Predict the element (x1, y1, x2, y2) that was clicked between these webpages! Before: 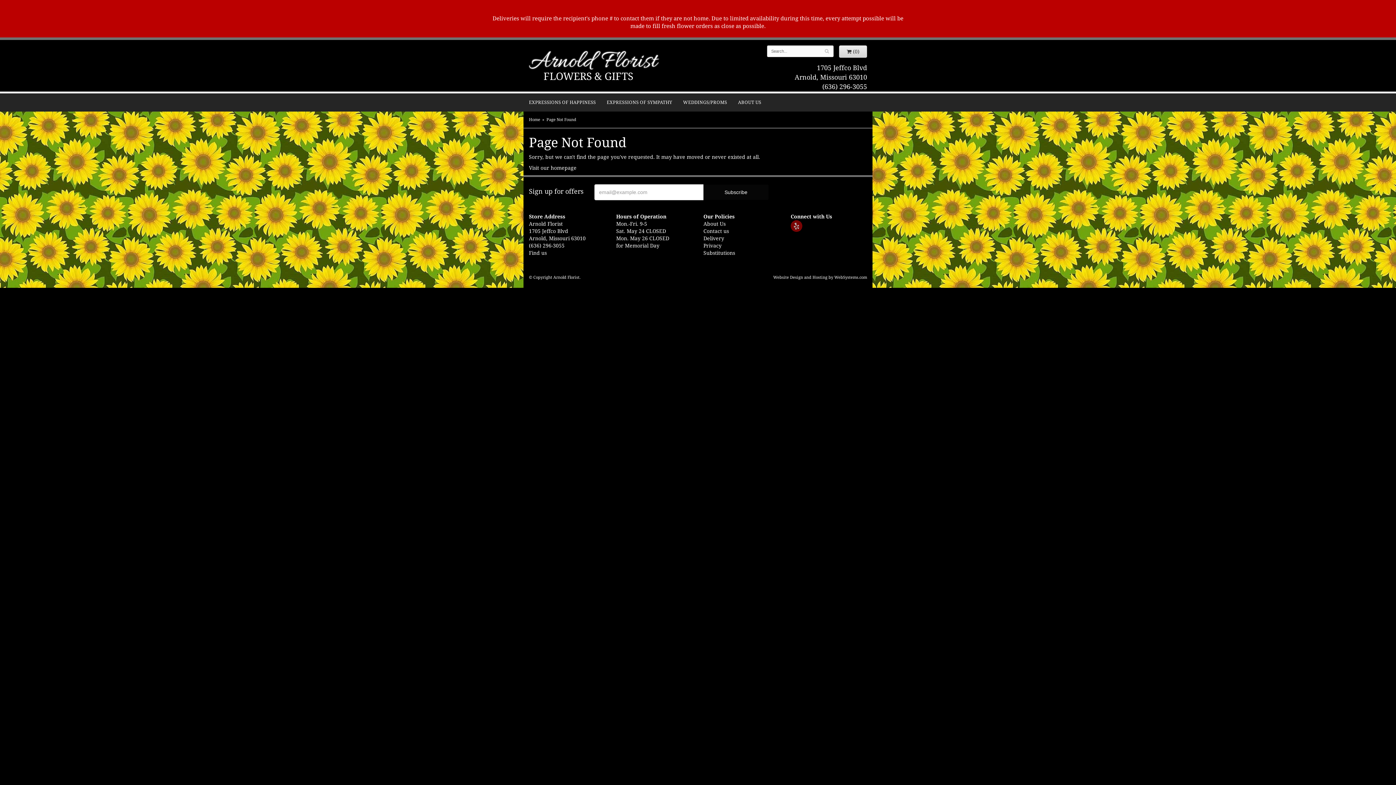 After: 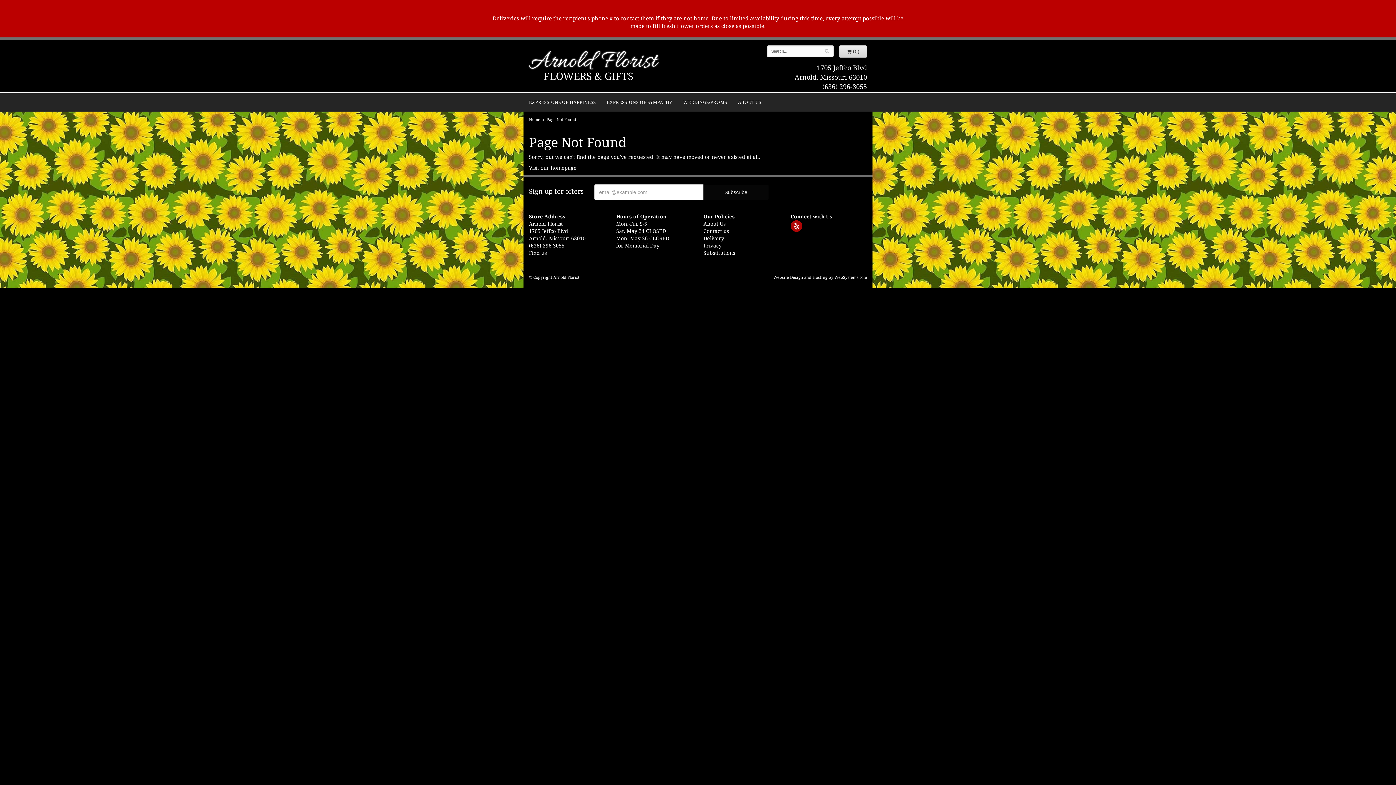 Action: bbox: (790, 220, 802, 232)